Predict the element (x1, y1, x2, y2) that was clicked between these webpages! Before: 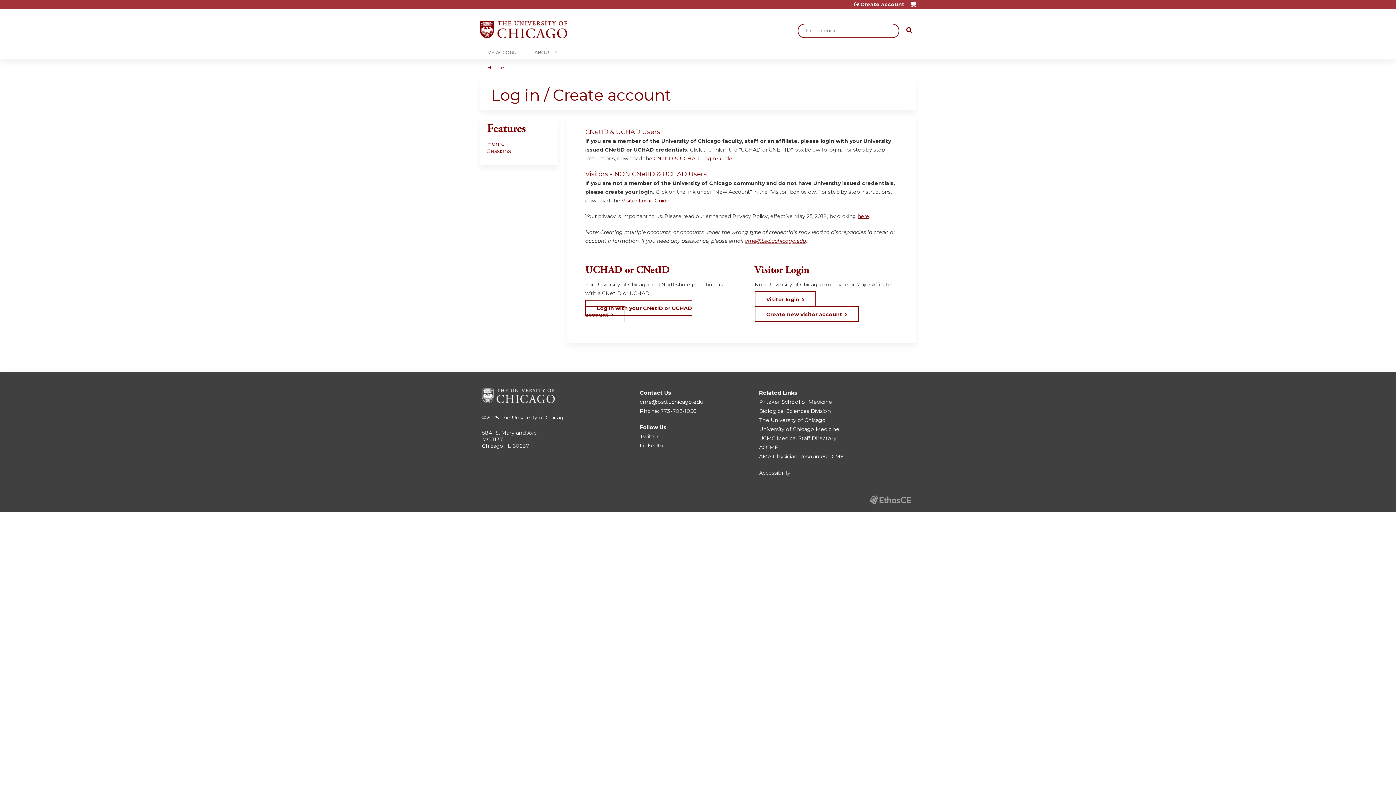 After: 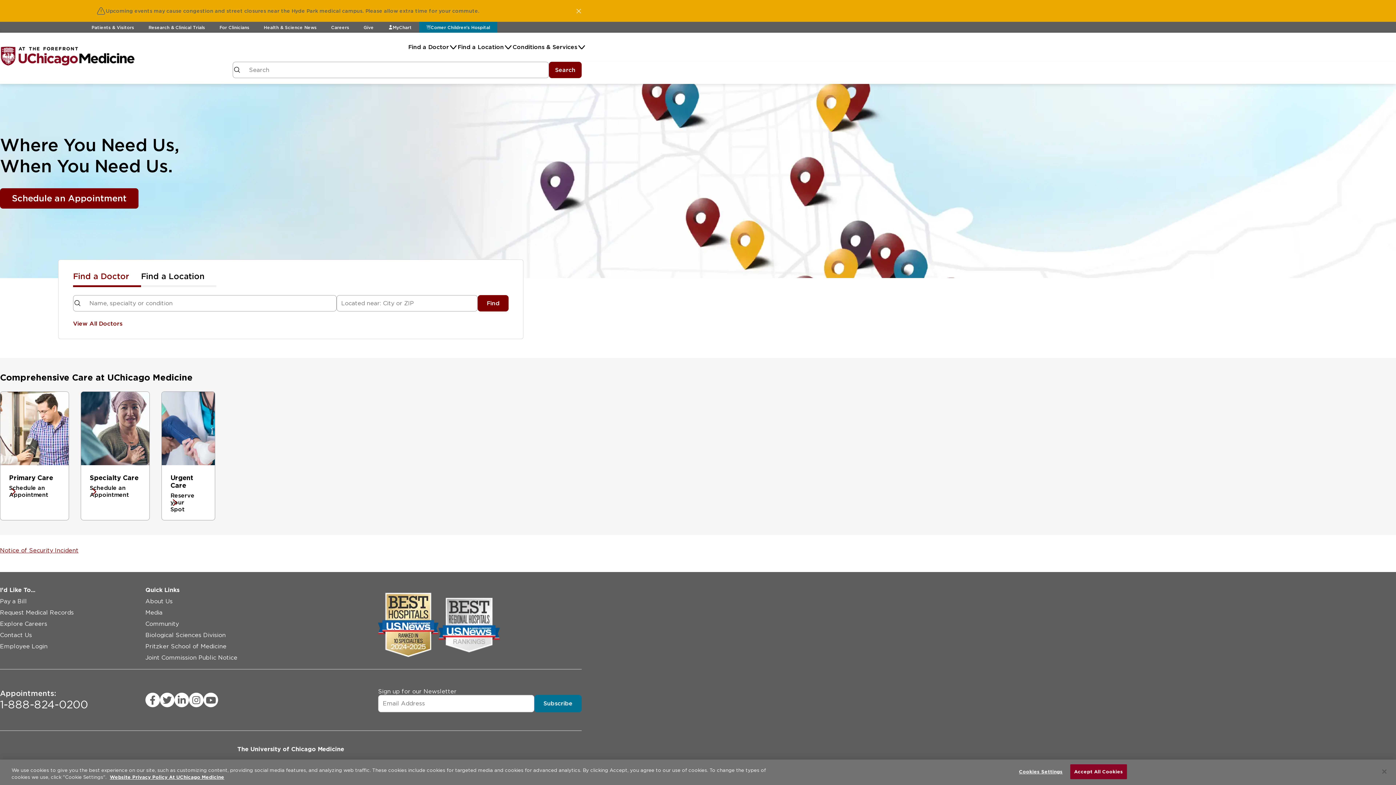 Action: label: University of Chicago Medicine bbox: (759, 426, 839, 432)